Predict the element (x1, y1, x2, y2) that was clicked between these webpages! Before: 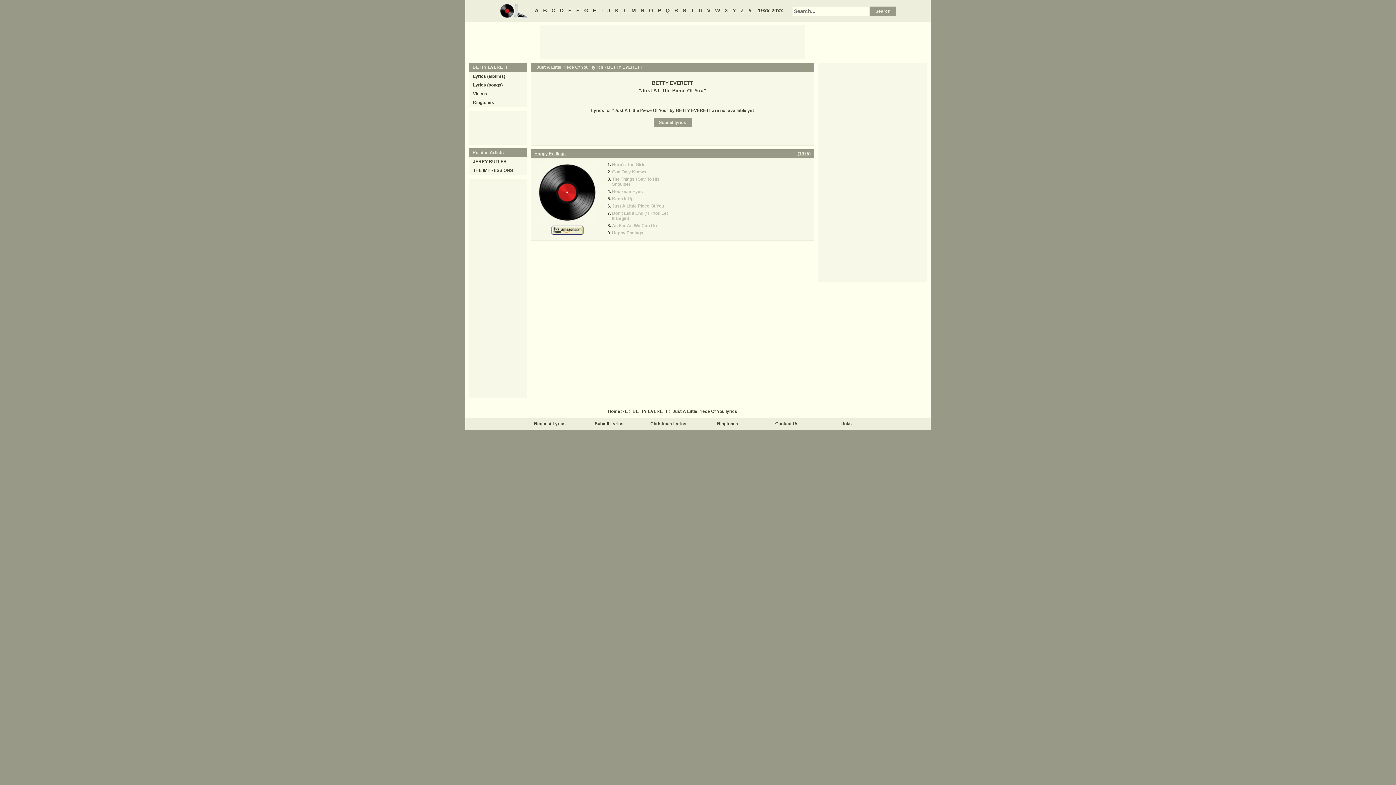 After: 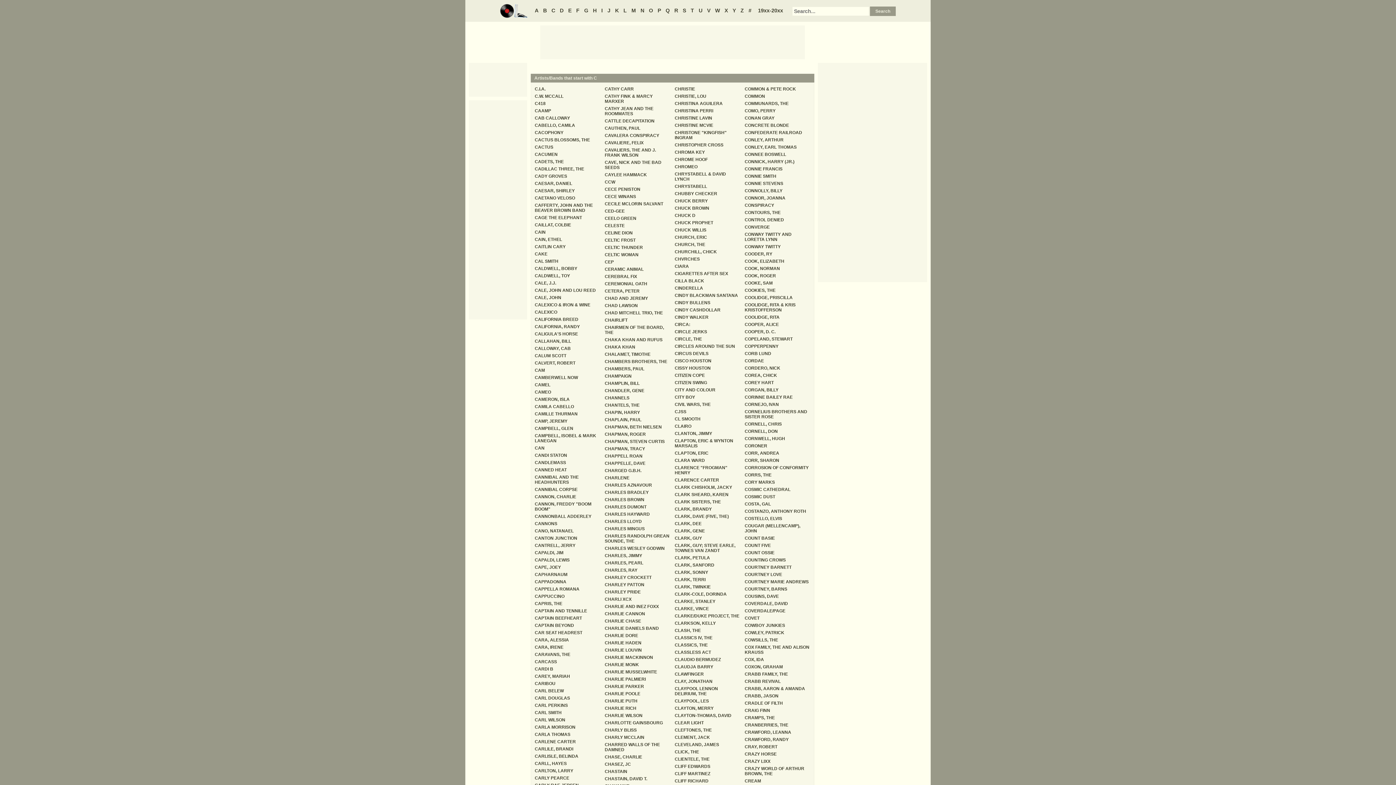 Action: label: C bbox: (549, 7, 557, 13)